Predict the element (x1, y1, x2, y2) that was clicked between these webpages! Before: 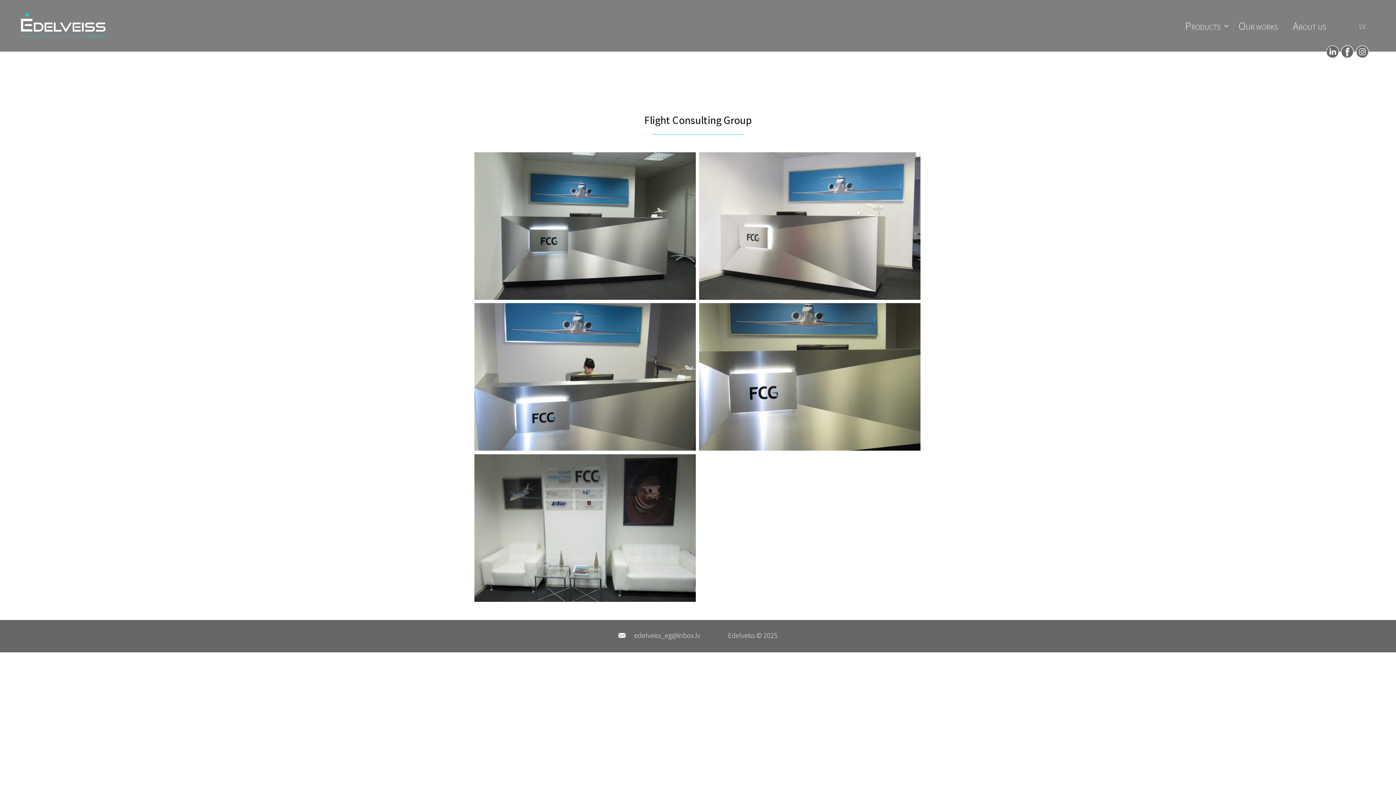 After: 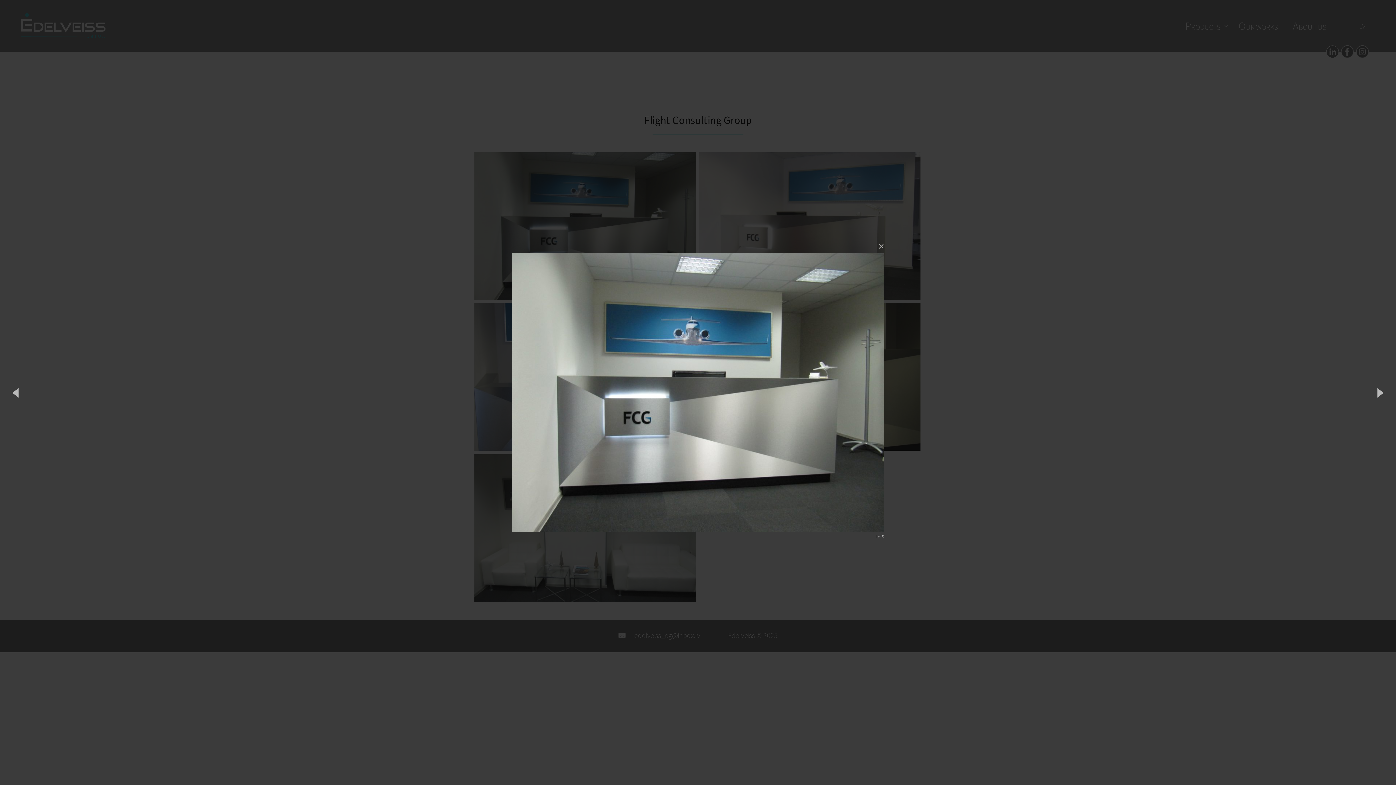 Action: bbox: (474, 220, 695, 229)